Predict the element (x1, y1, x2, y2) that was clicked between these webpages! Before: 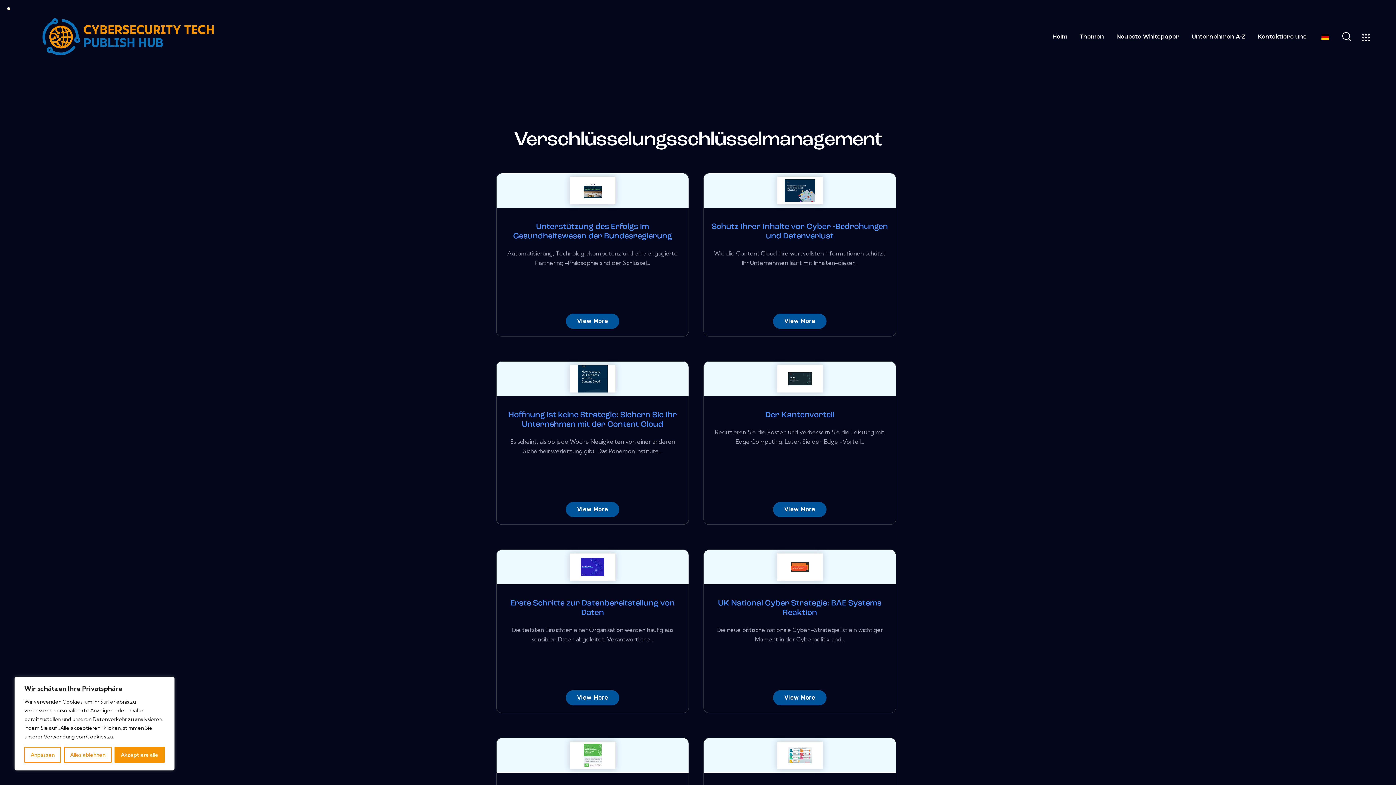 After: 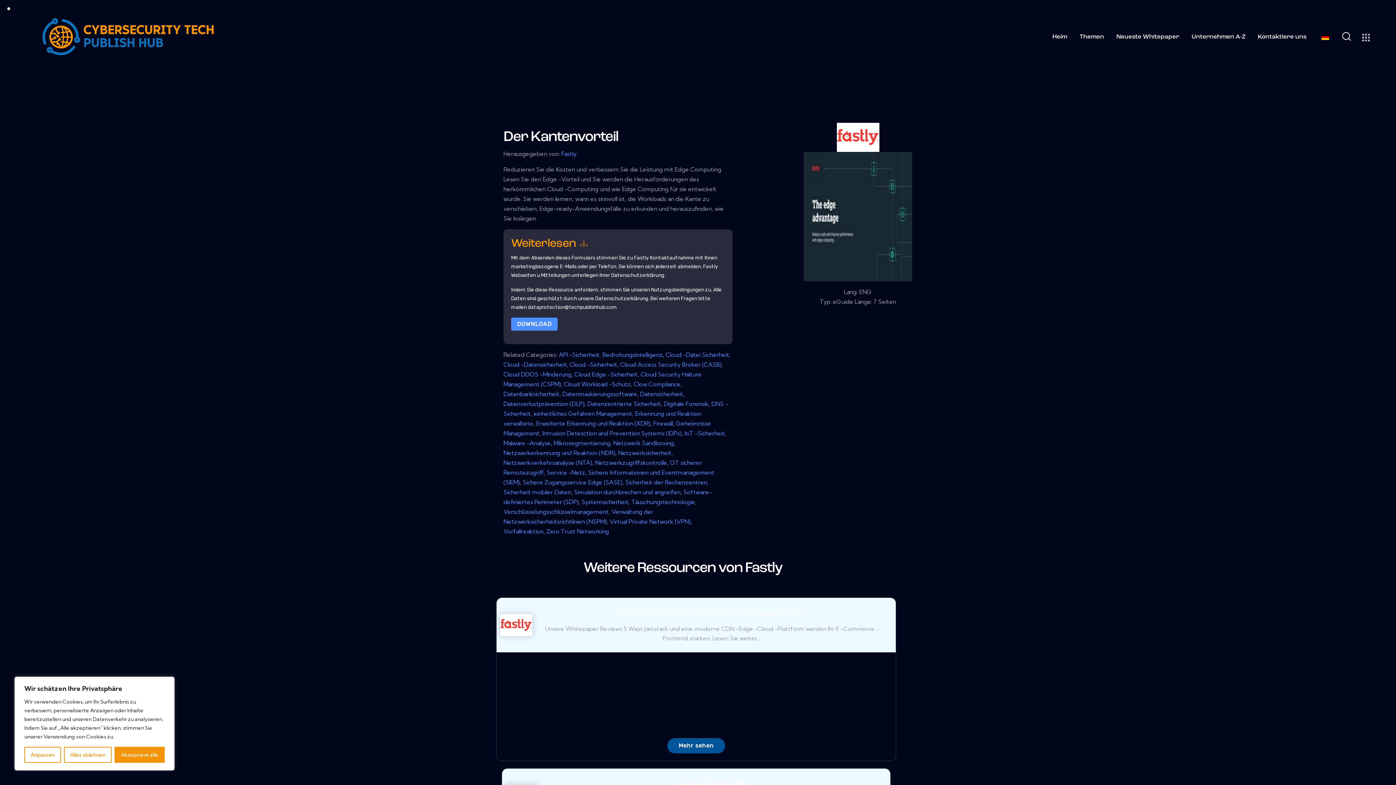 Action: bbox: (711, 410, 888, 420) label: Der Kantenvorteil